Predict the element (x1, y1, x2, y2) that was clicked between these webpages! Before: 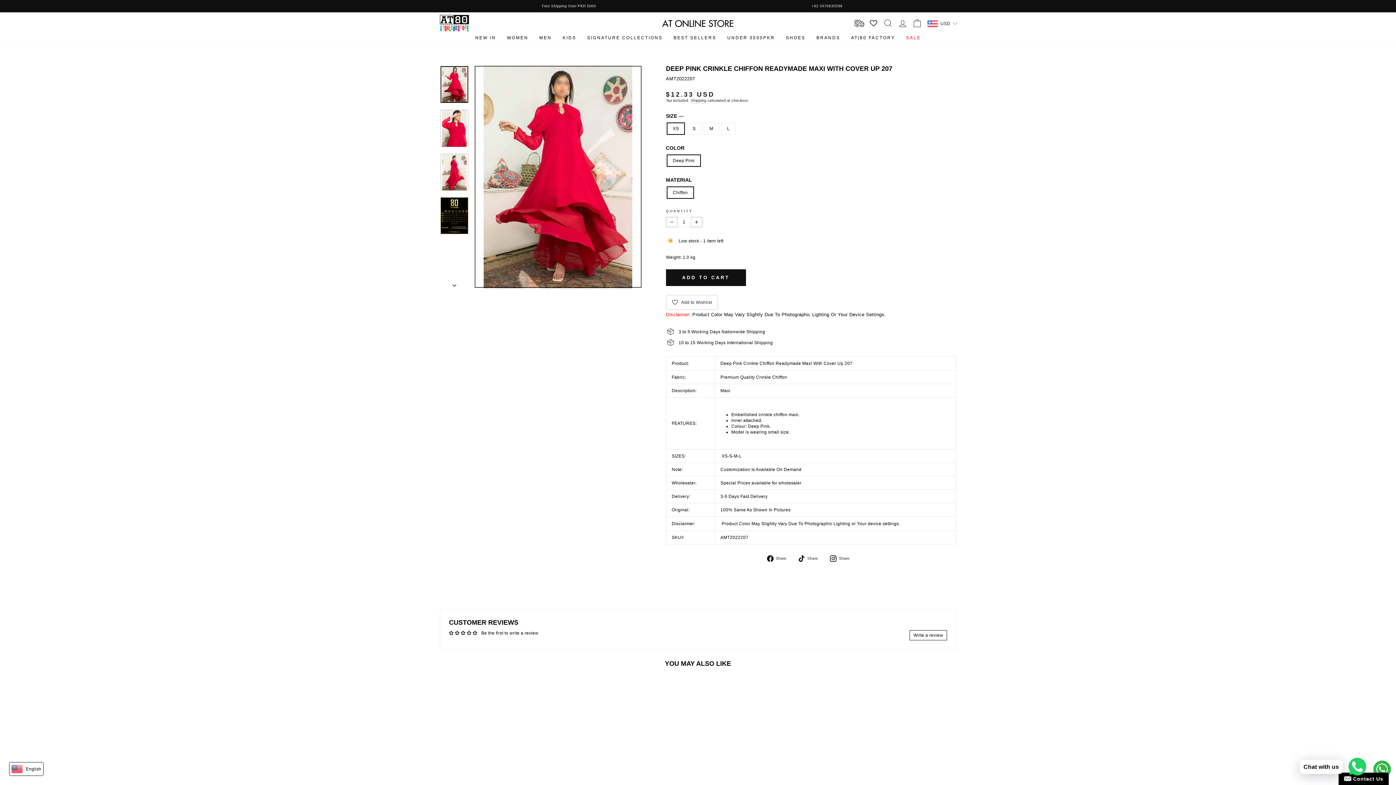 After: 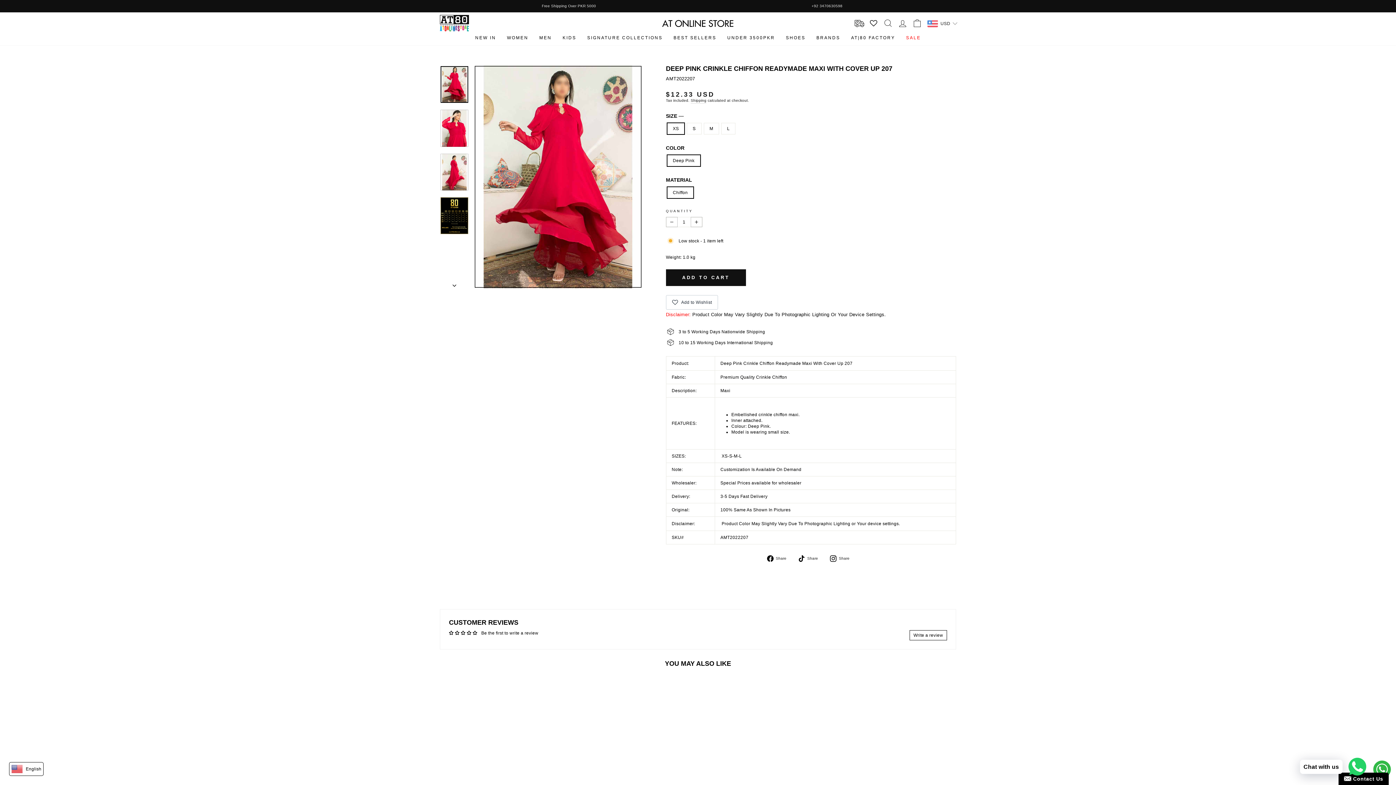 Action: label:  Share
Share on TikTok bbox: (798, 555, 823, 562)